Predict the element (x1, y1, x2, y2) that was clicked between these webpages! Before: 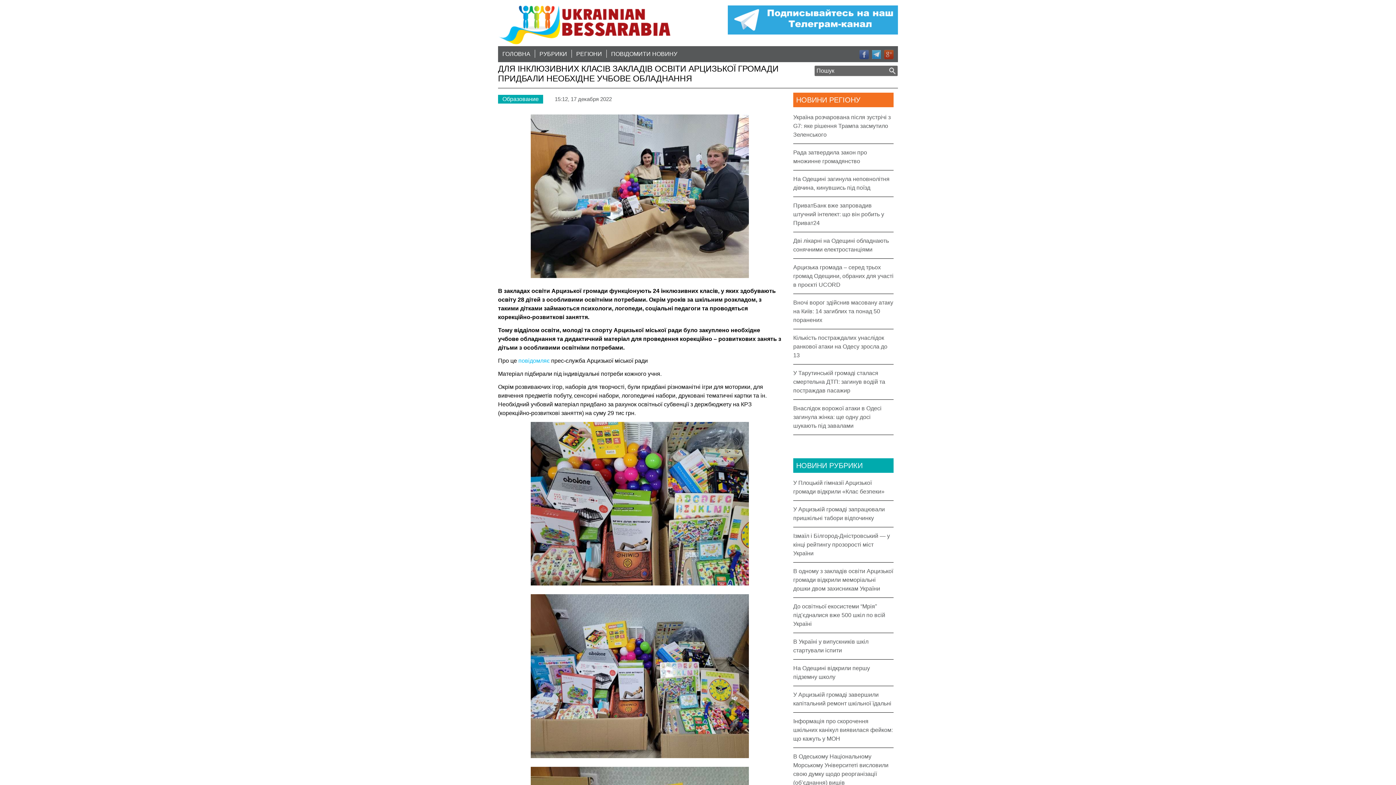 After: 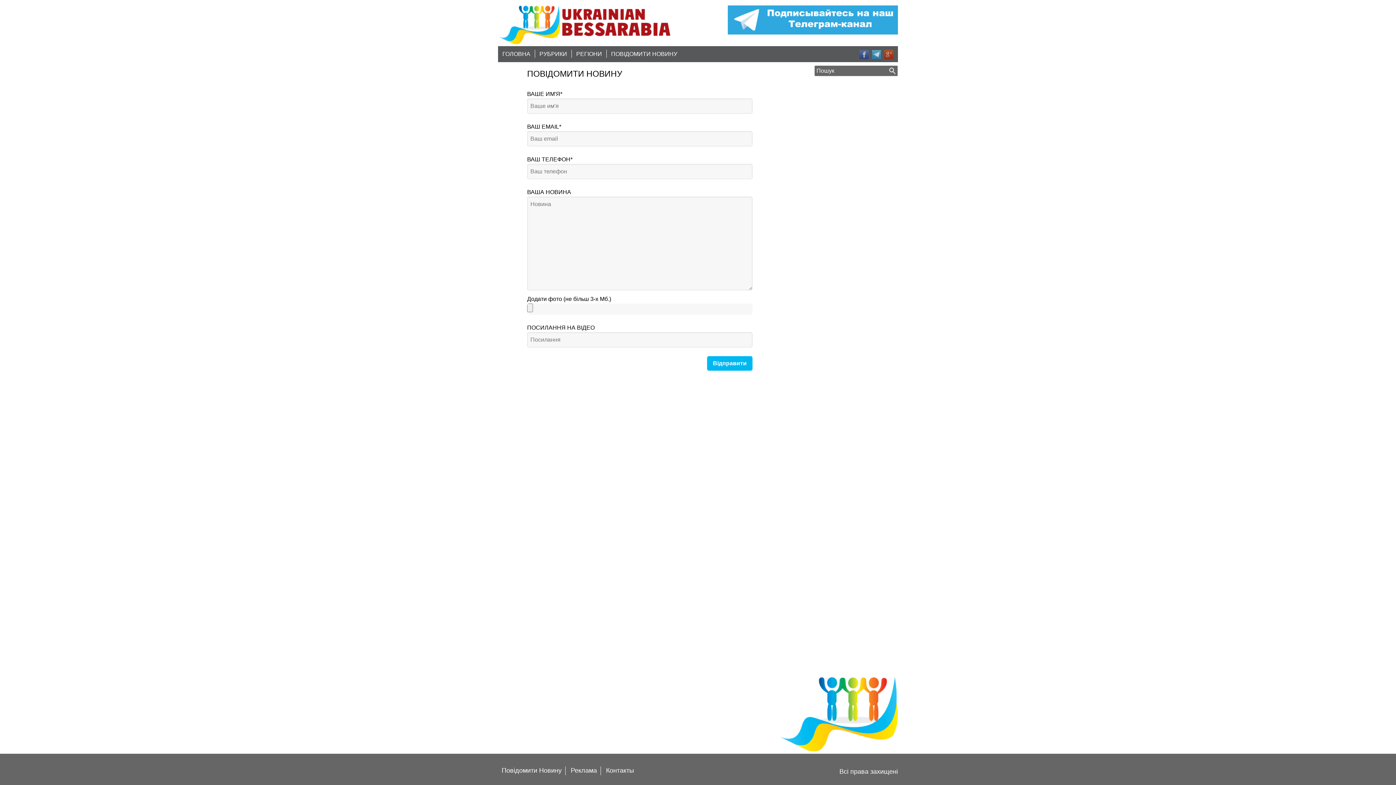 Action: label: ПОВІДОМИТИ НОВИНУ bbox: (606, 50, 681, 57)